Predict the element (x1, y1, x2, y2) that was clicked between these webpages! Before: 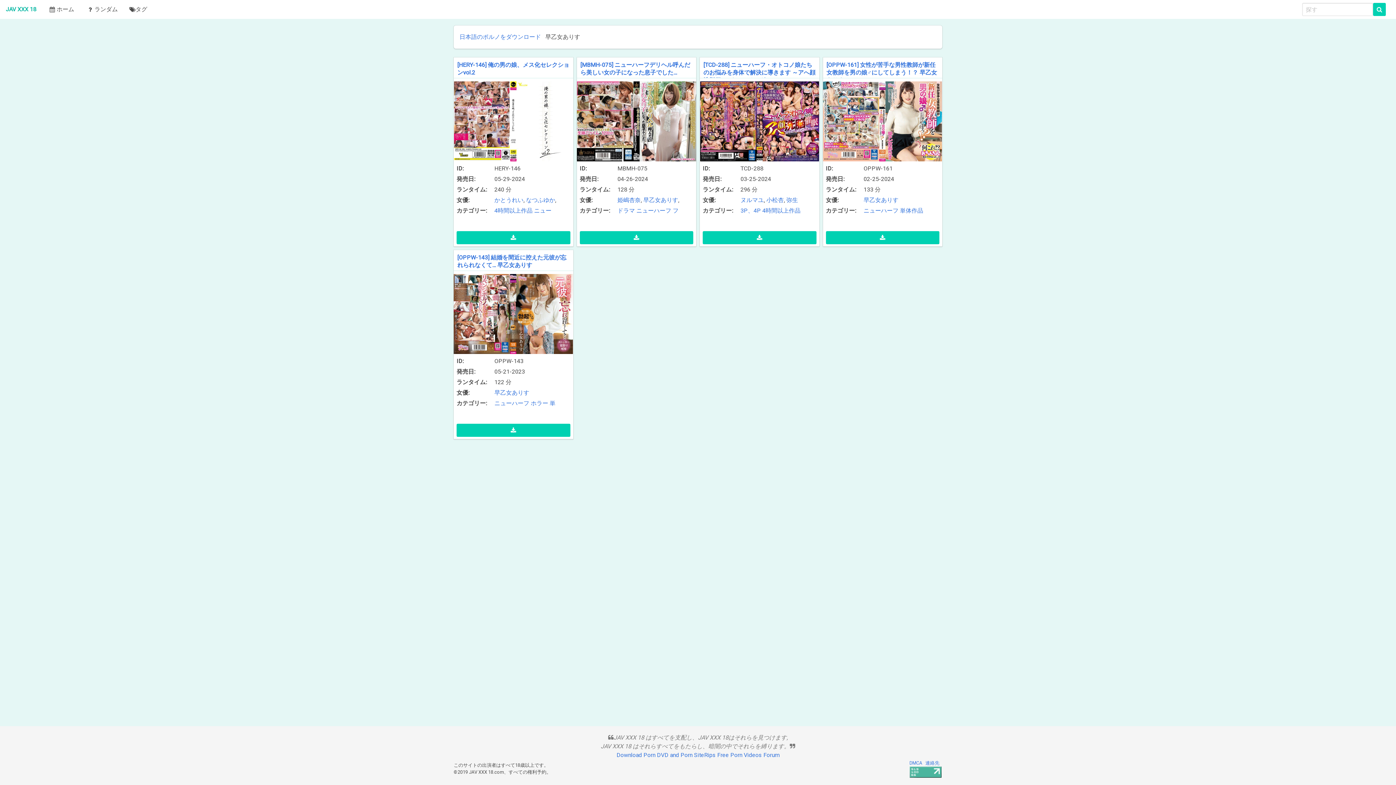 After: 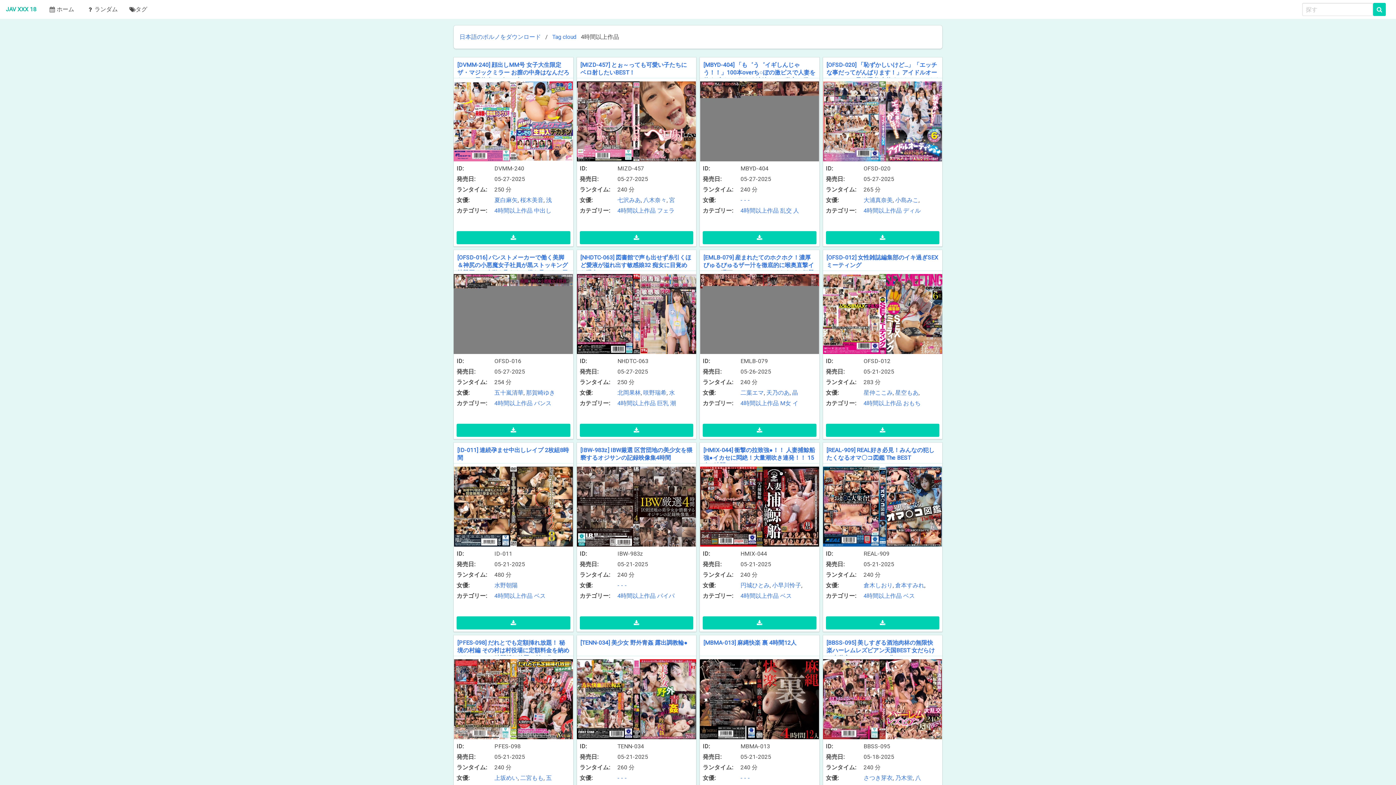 Action: label: 4時間以上作品 bbox: (762, 207, 800, 214)